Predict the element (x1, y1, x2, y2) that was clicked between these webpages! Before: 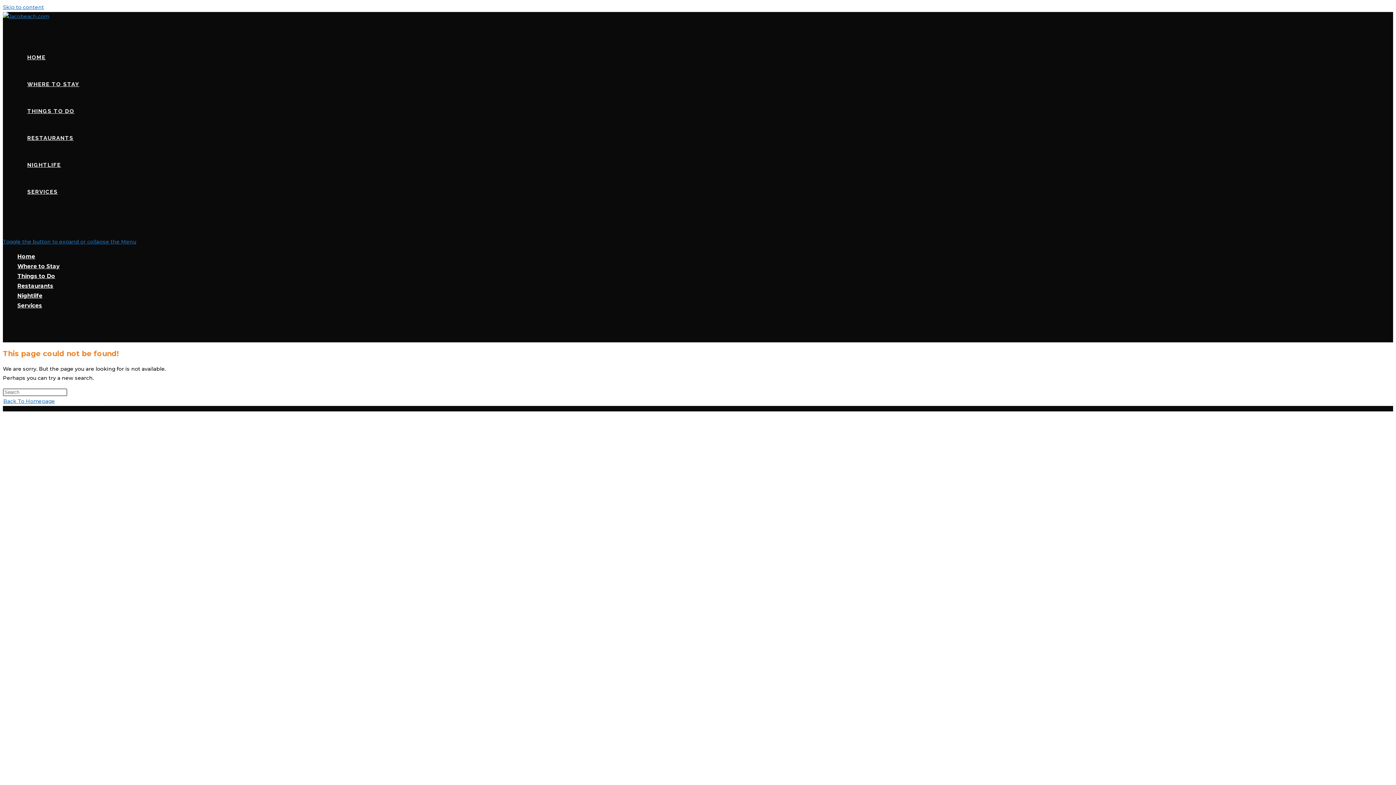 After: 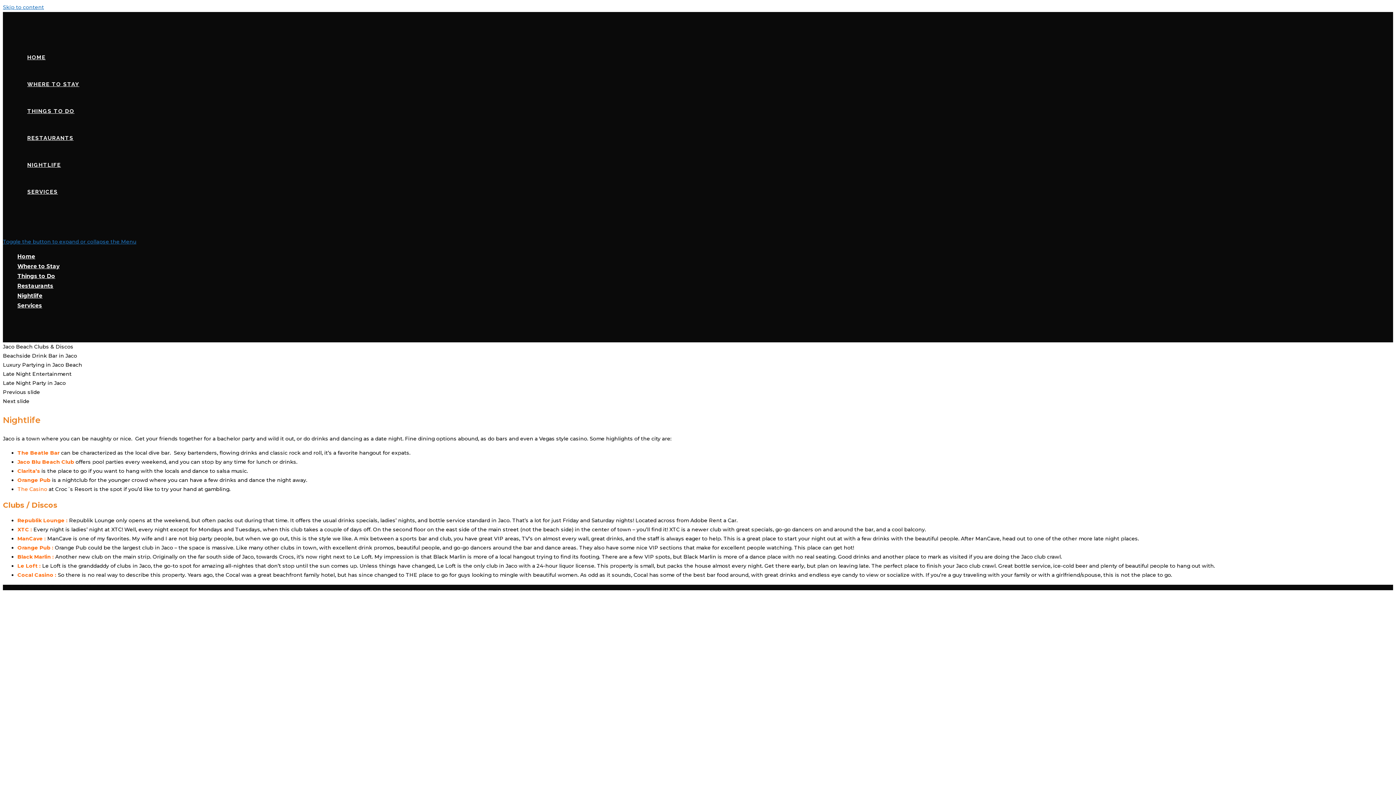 Action: label: Nightlife bbox: (17, 292, 42, 299)